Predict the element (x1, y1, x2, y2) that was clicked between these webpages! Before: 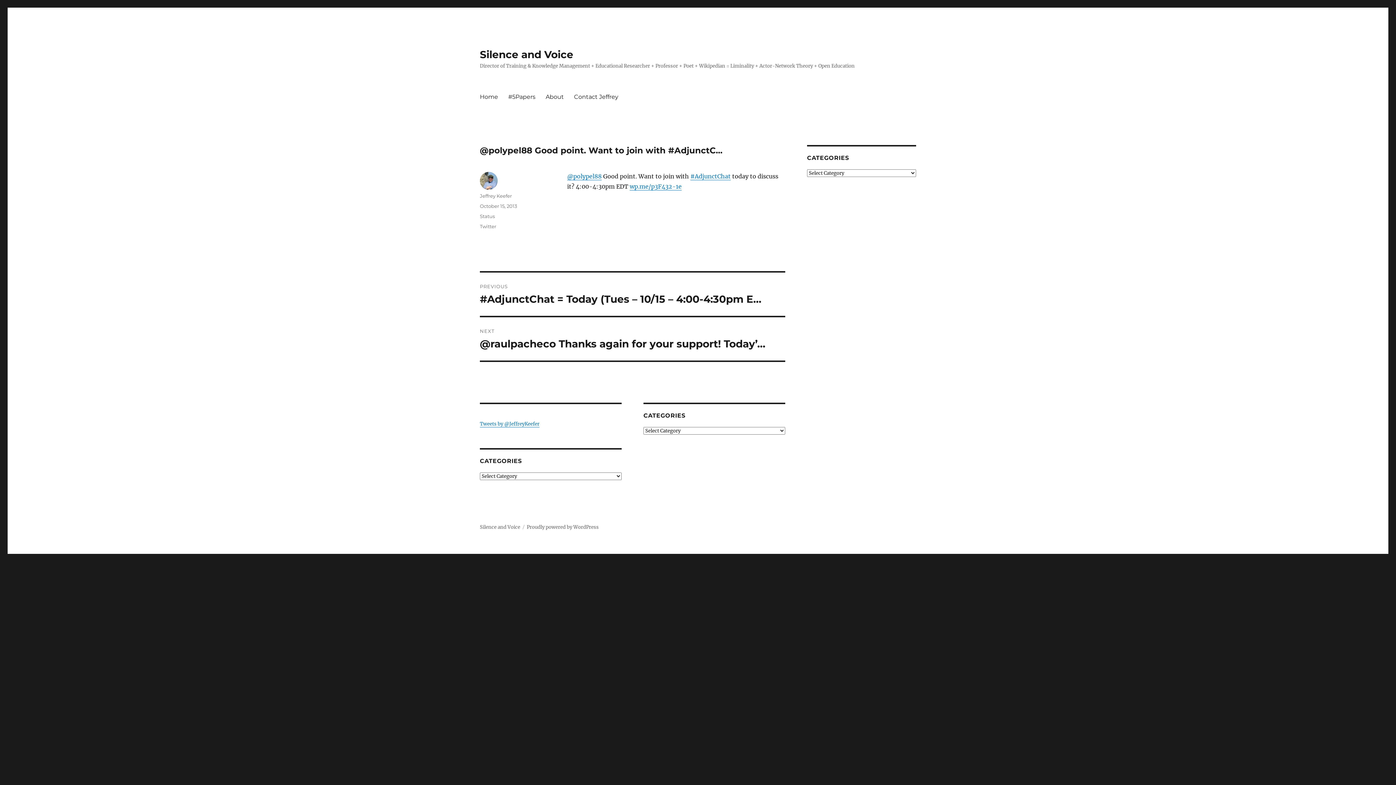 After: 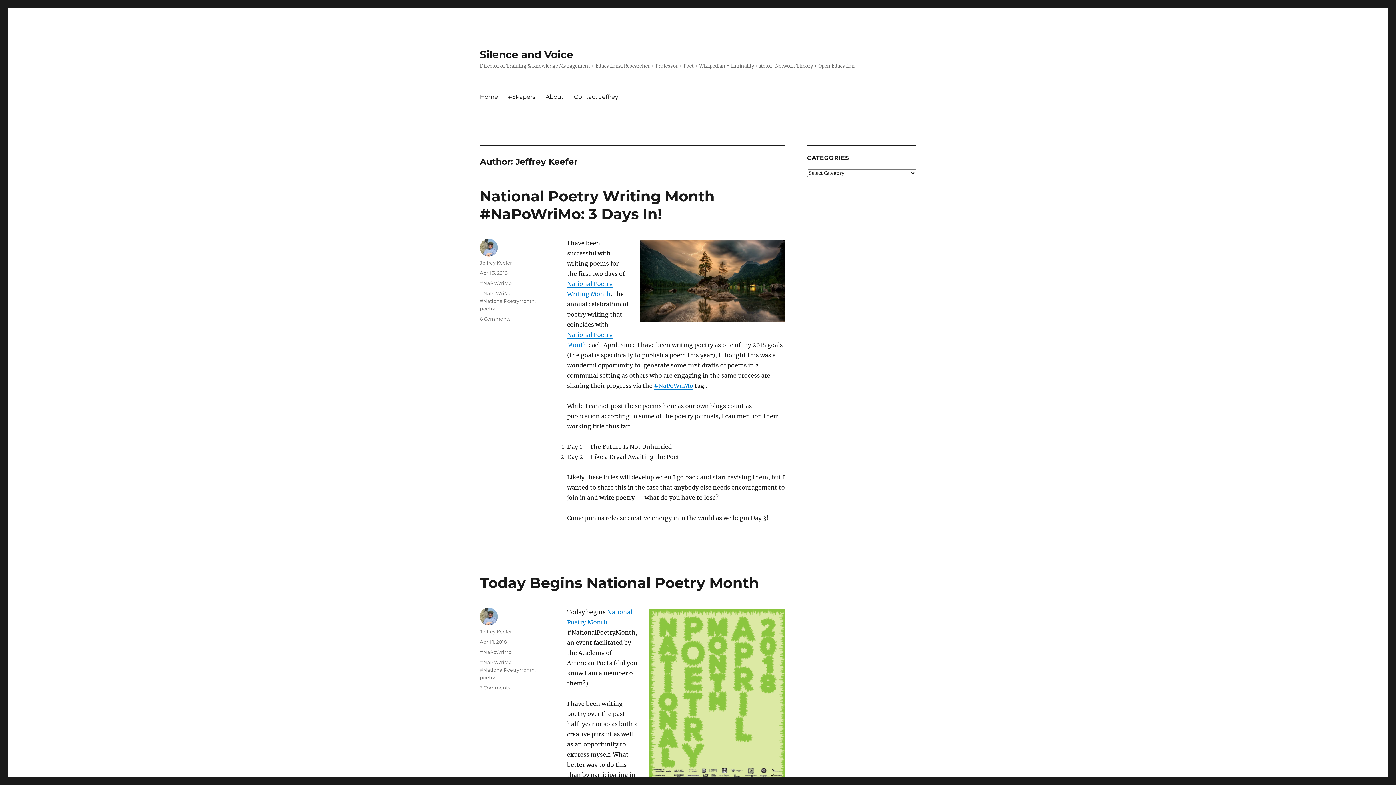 Action: bbox: (480, 193, 512, 198) label: Jeffrey Keefer